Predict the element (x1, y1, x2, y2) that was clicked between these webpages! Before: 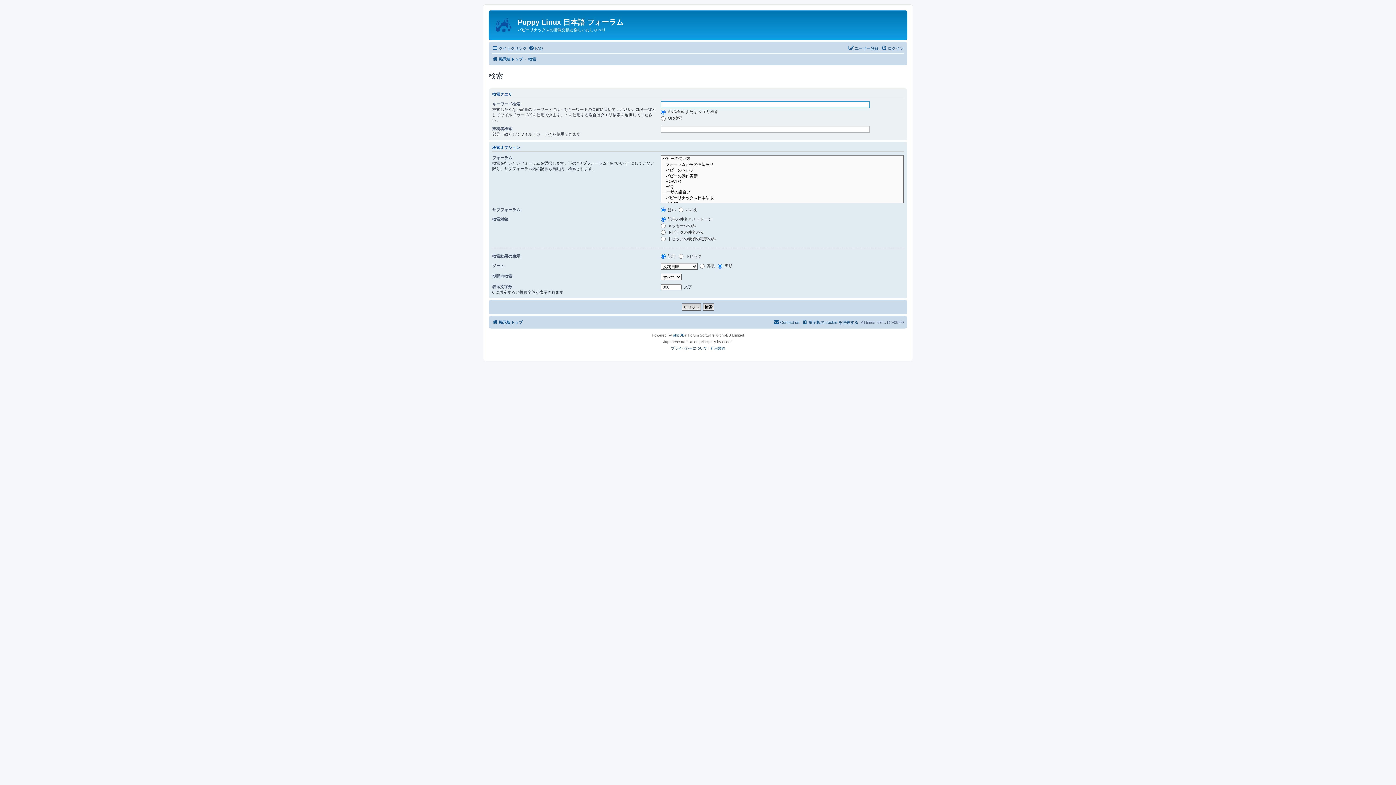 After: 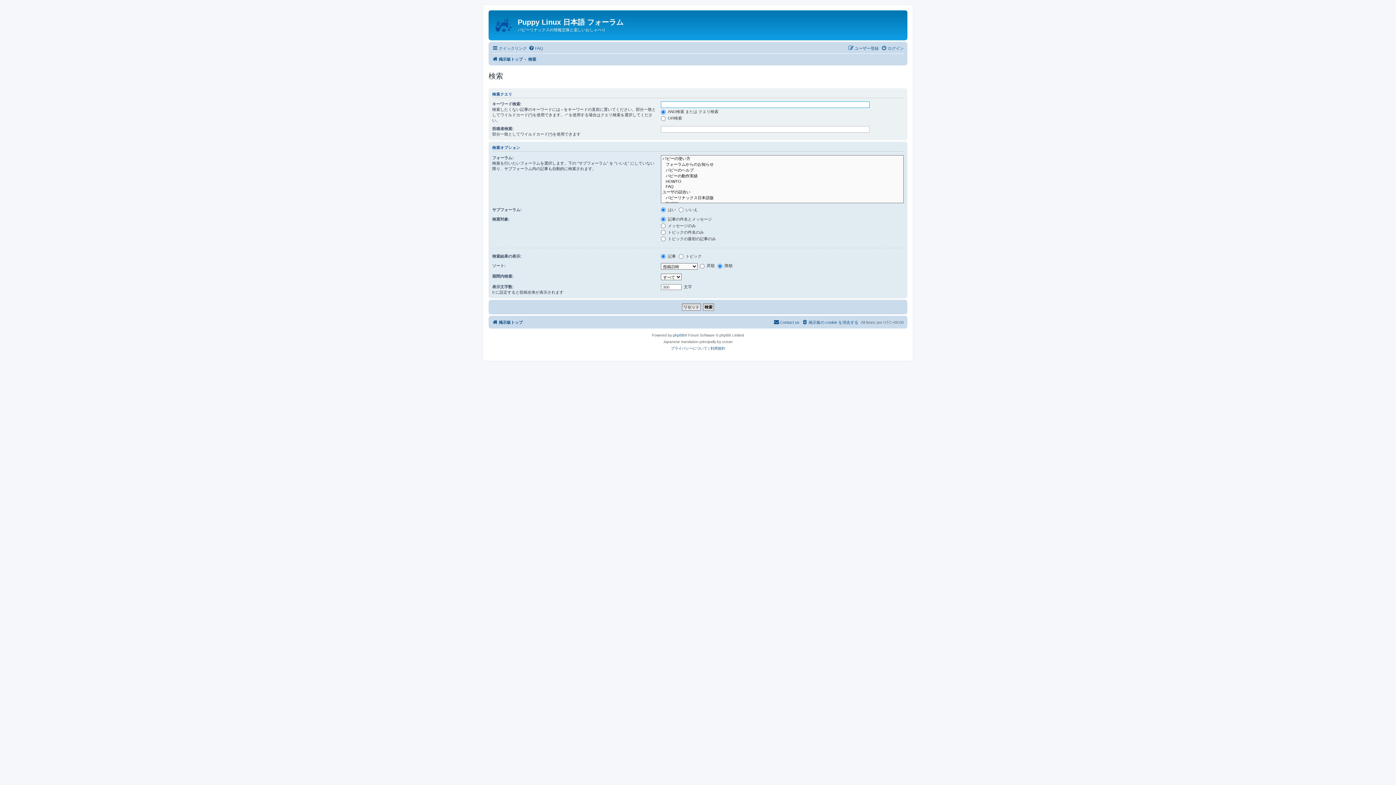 Action: bbox: (528, 54, 536, 63) label: 検索